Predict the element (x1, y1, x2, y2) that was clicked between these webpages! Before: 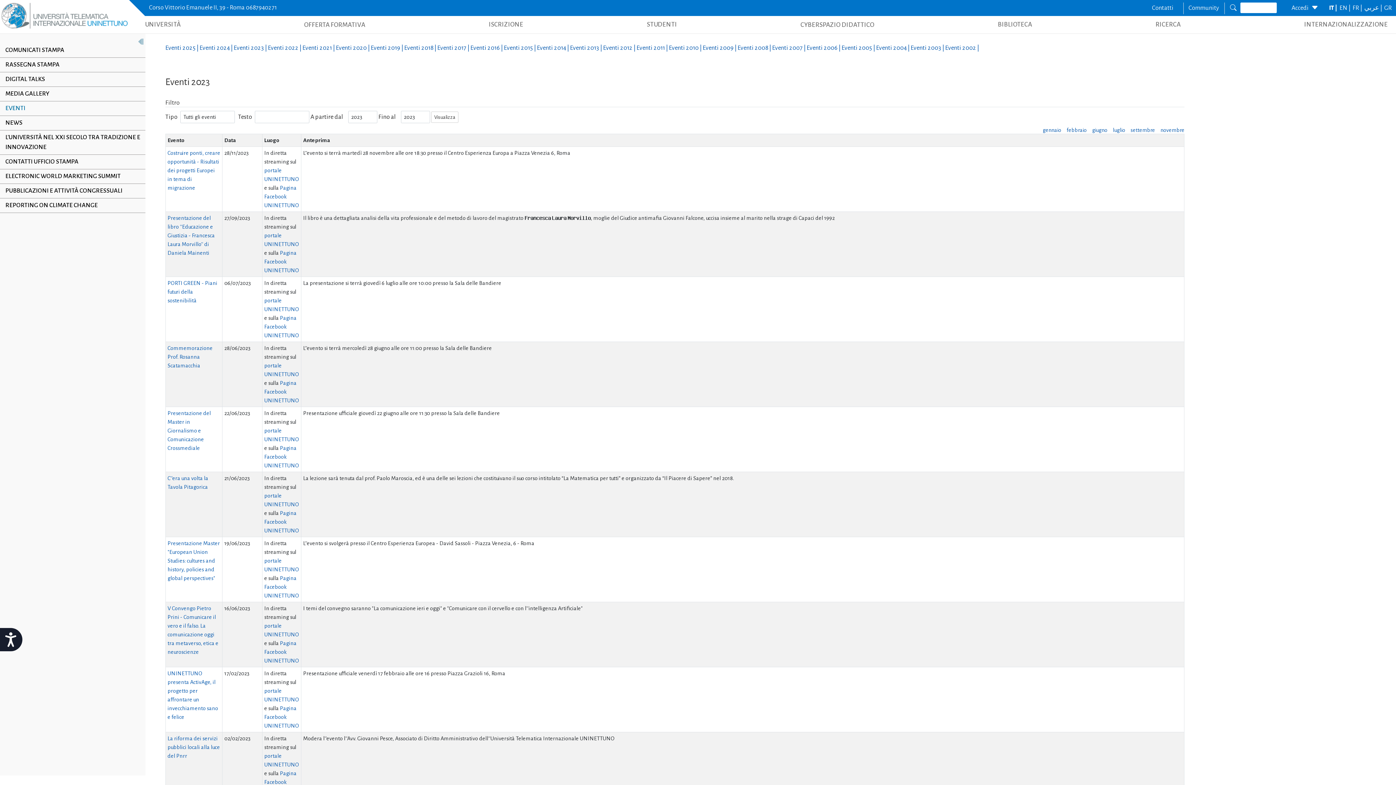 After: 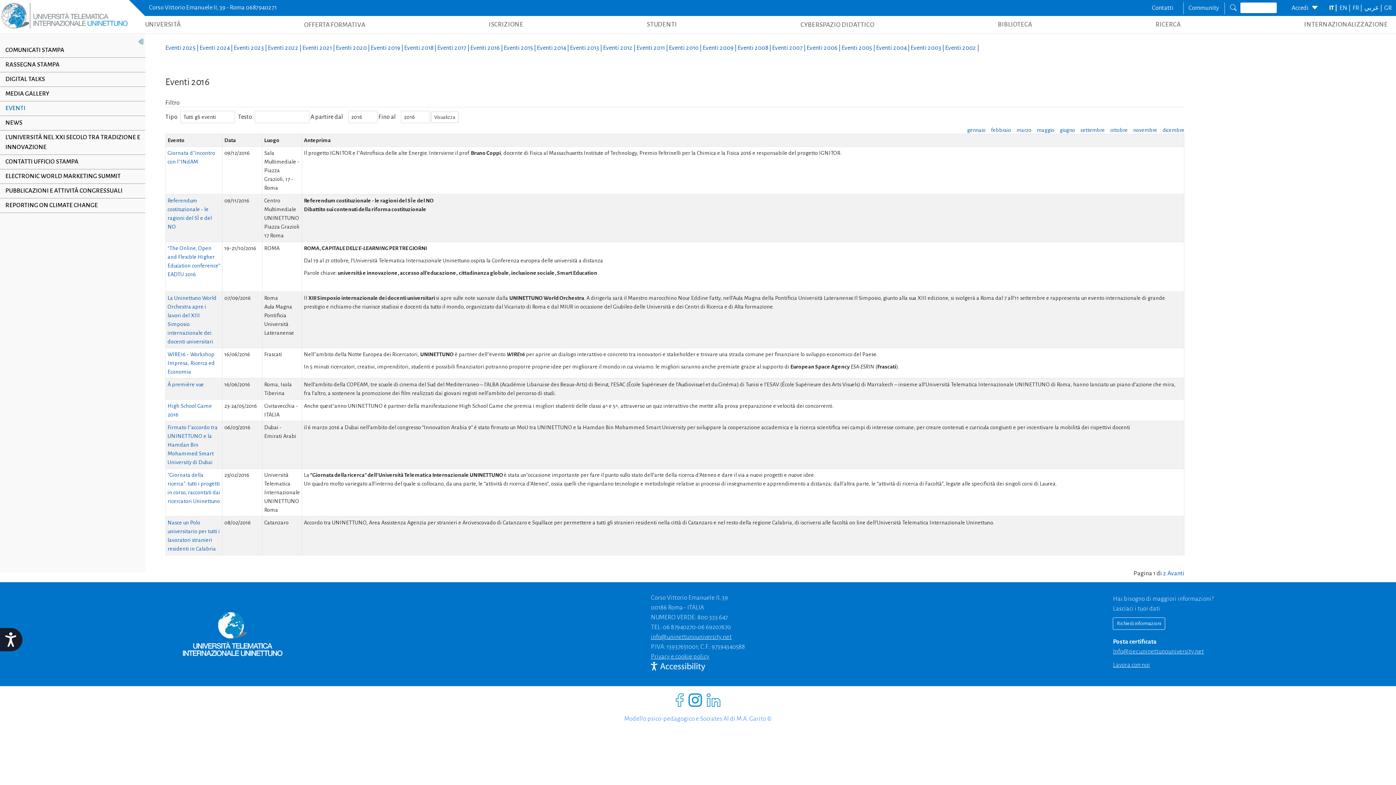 Action: bbox: (470, 44, 504, 51) label: Eventi 2016 | 